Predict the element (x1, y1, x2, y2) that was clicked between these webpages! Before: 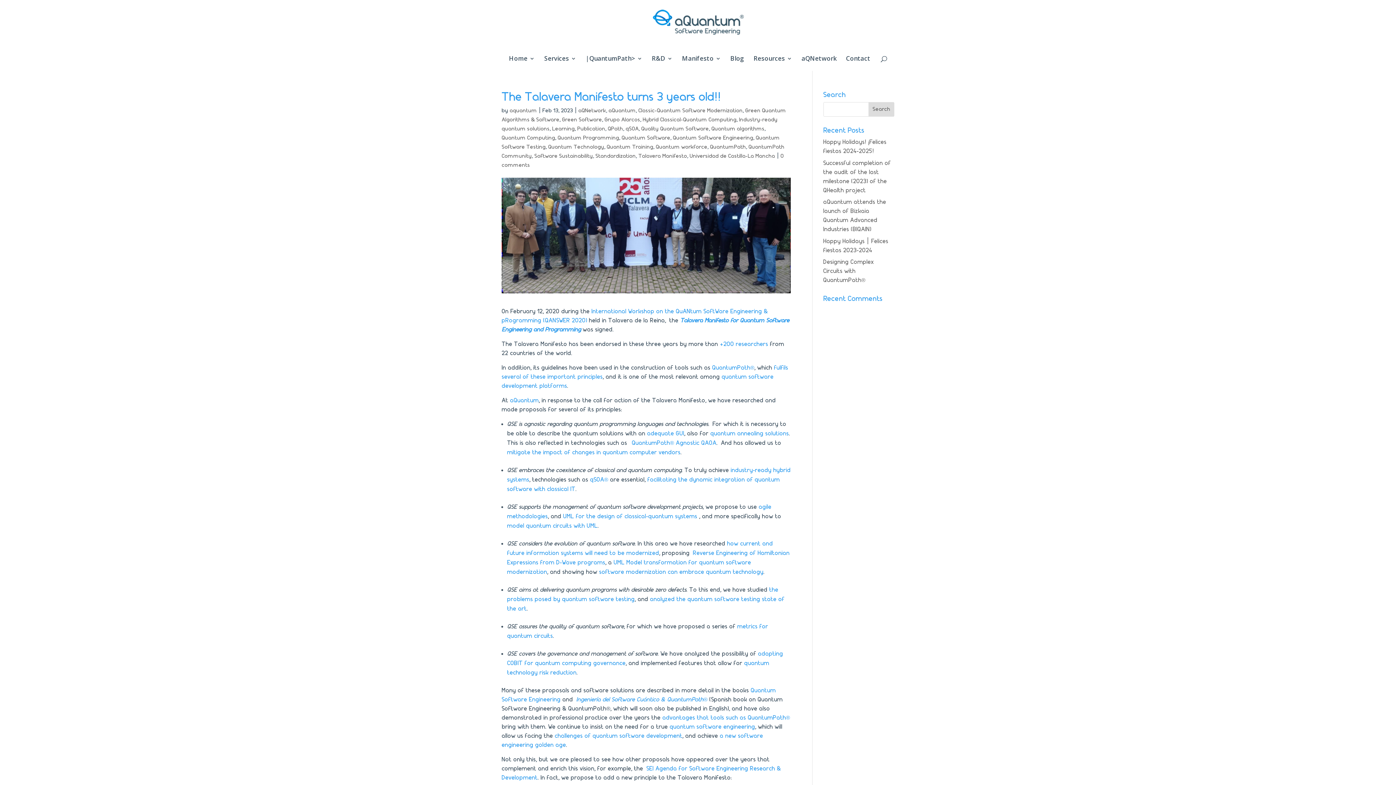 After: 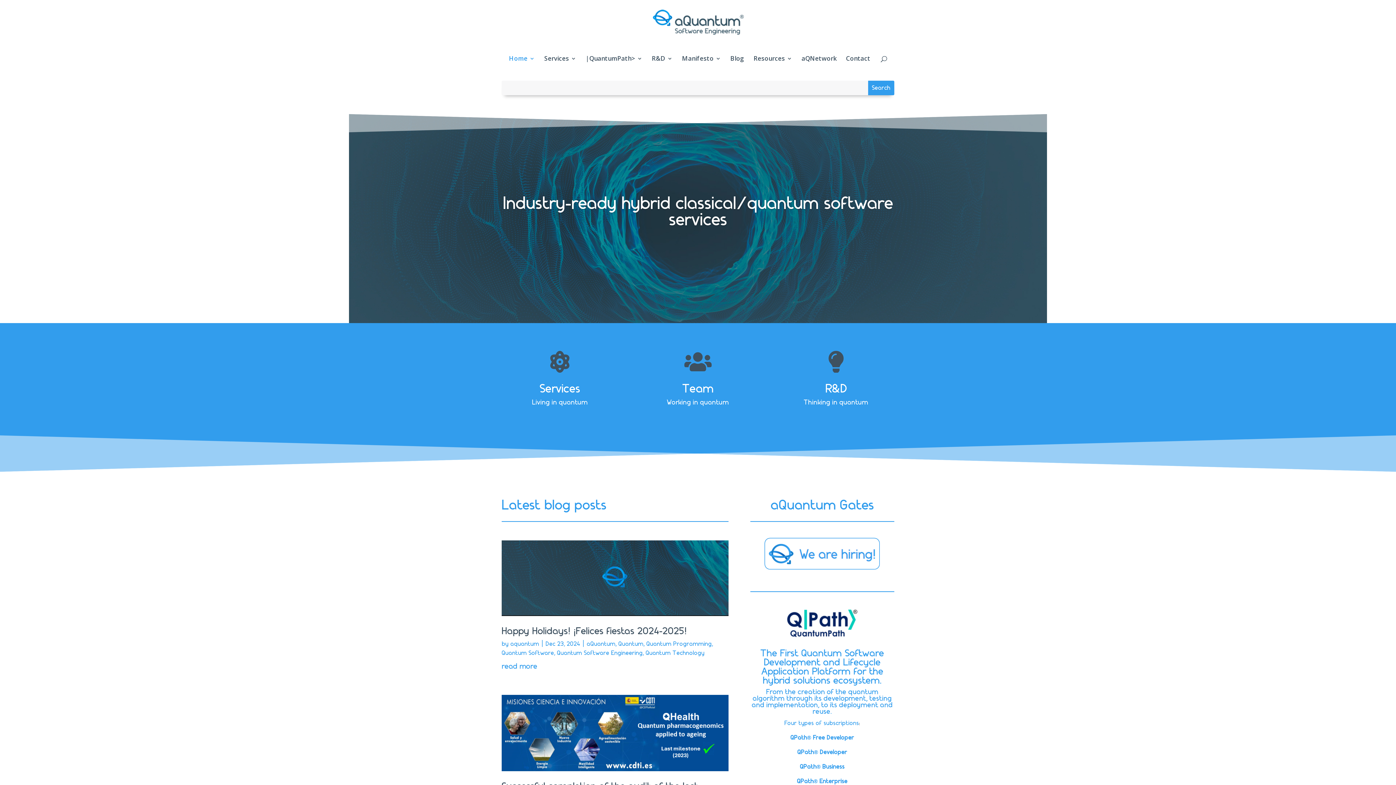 Action: bbox: (653, 22, 744, 30)